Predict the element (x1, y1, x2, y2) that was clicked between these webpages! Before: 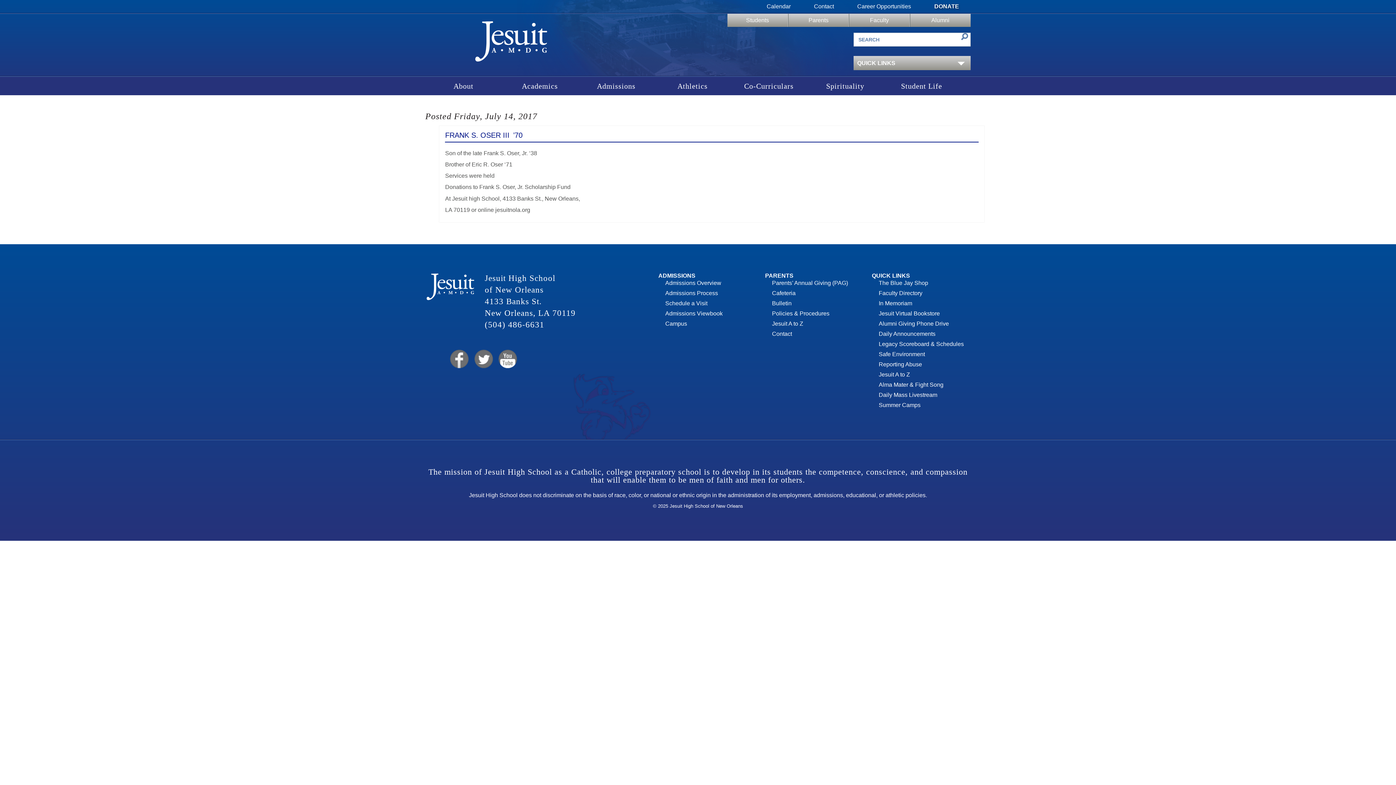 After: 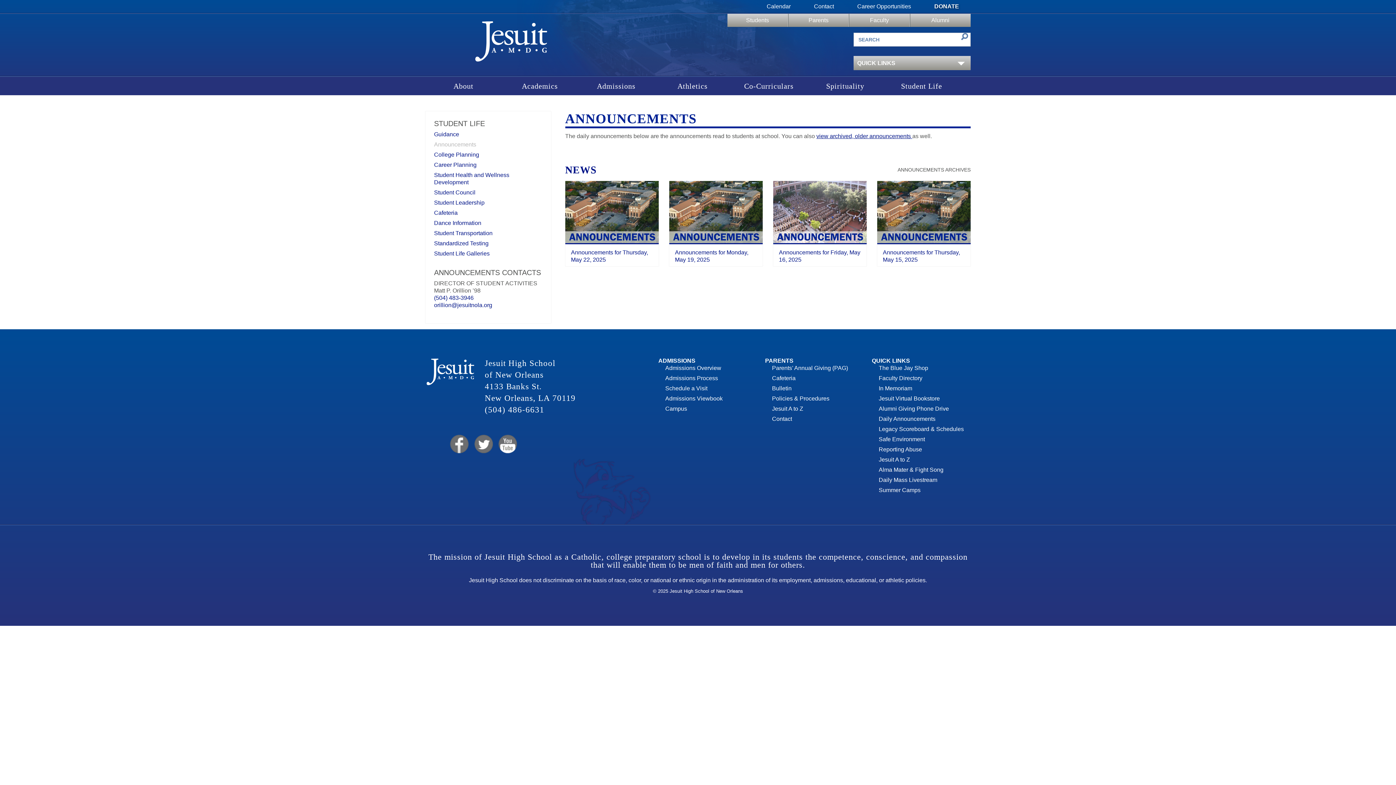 Action: label: Daily Announcements bbox: (879, 330, 935, 336)